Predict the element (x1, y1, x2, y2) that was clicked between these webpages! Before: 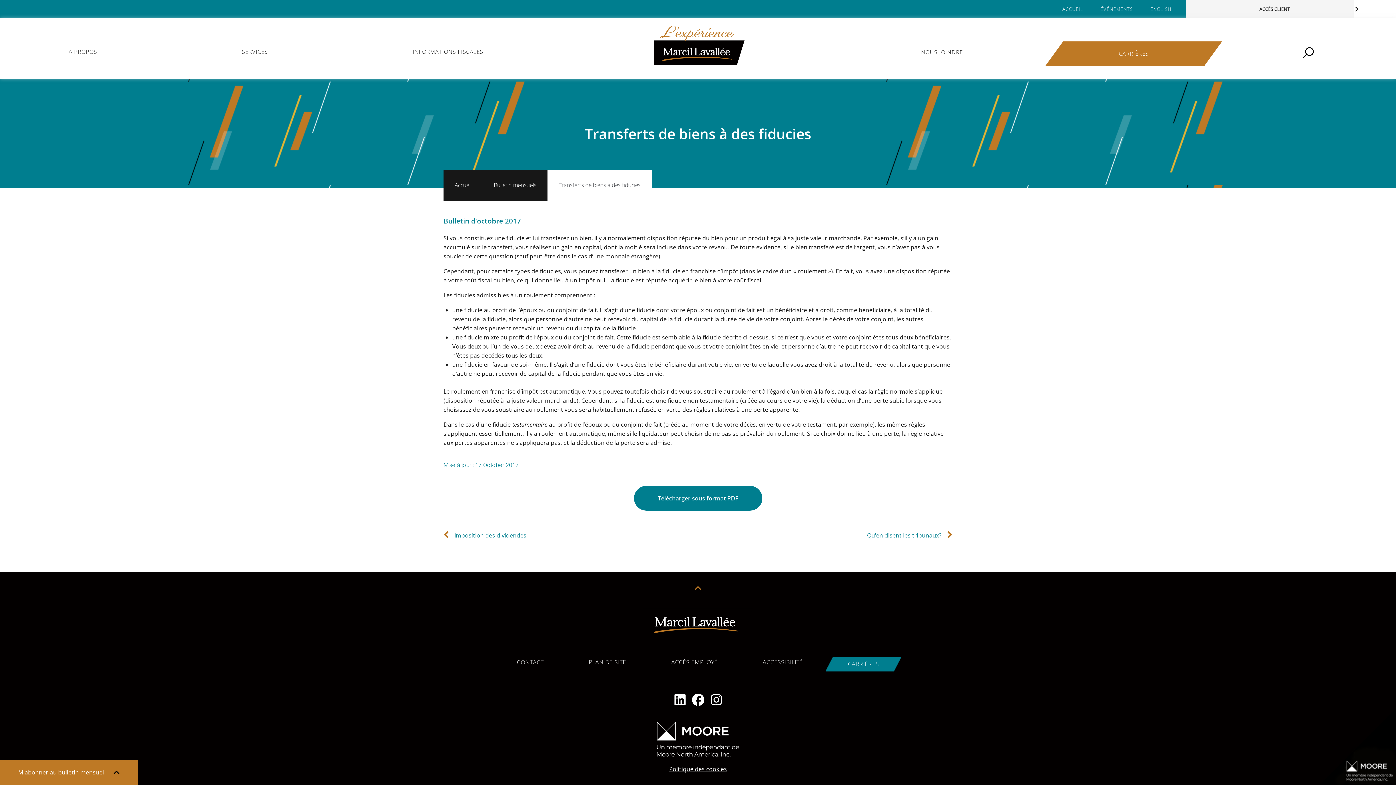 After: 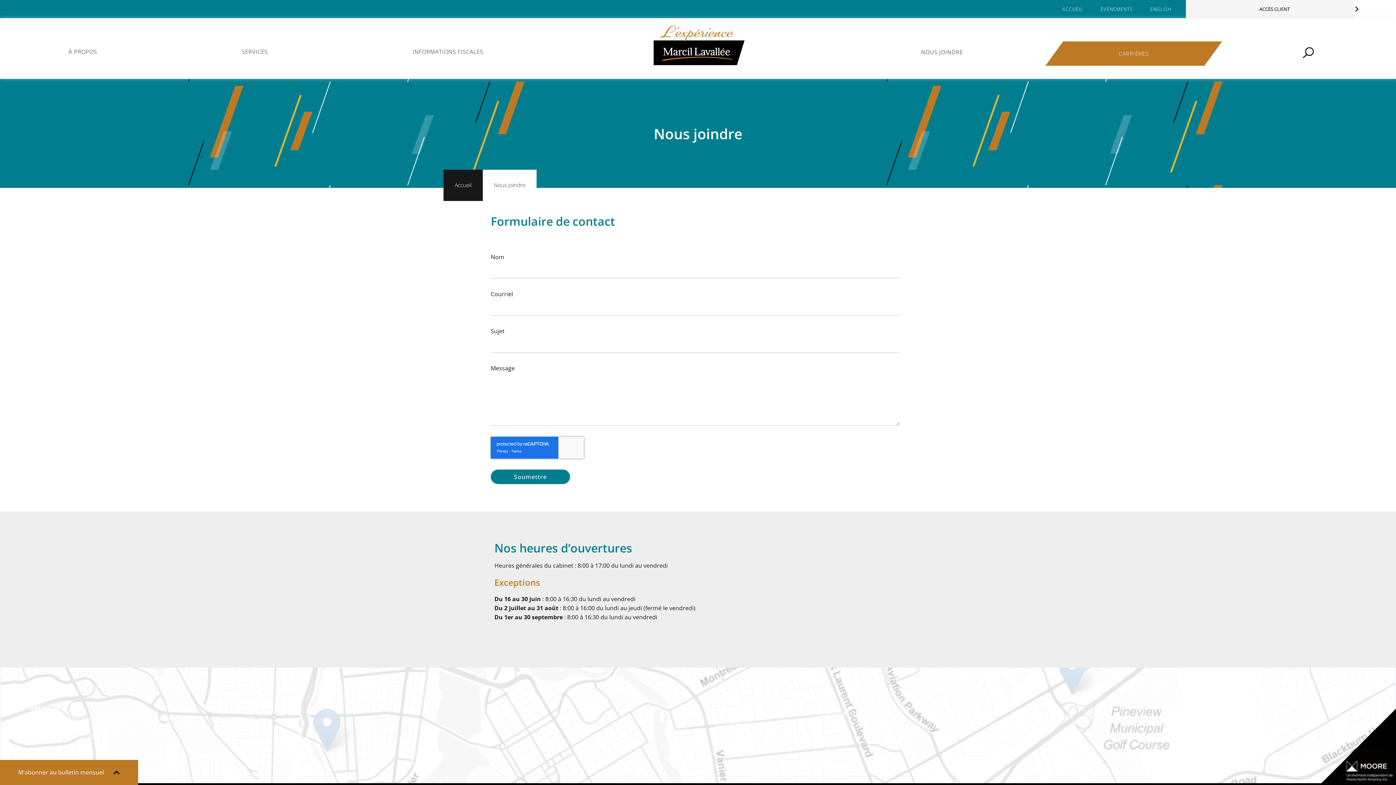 Action: label: CONTACT bbox: (494, 655, 566, 670)